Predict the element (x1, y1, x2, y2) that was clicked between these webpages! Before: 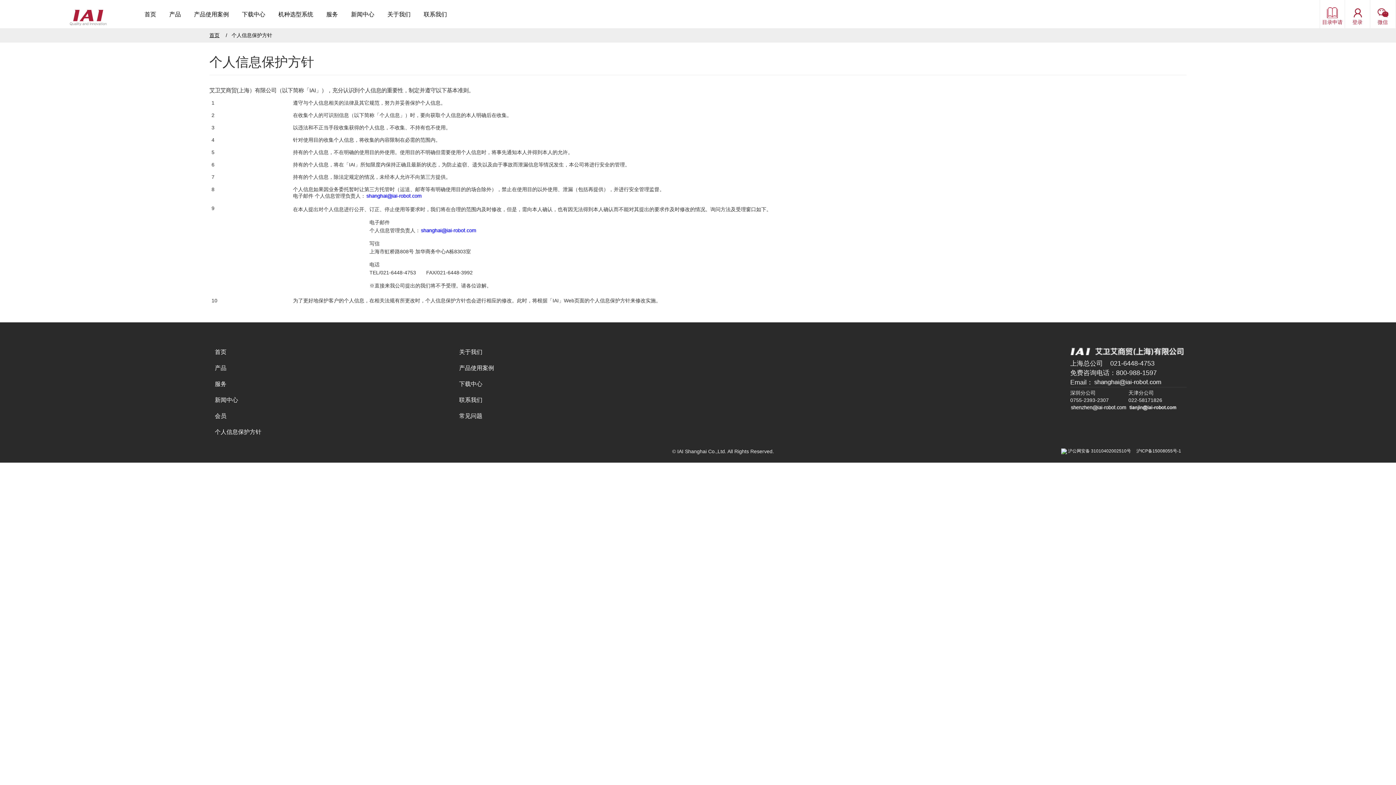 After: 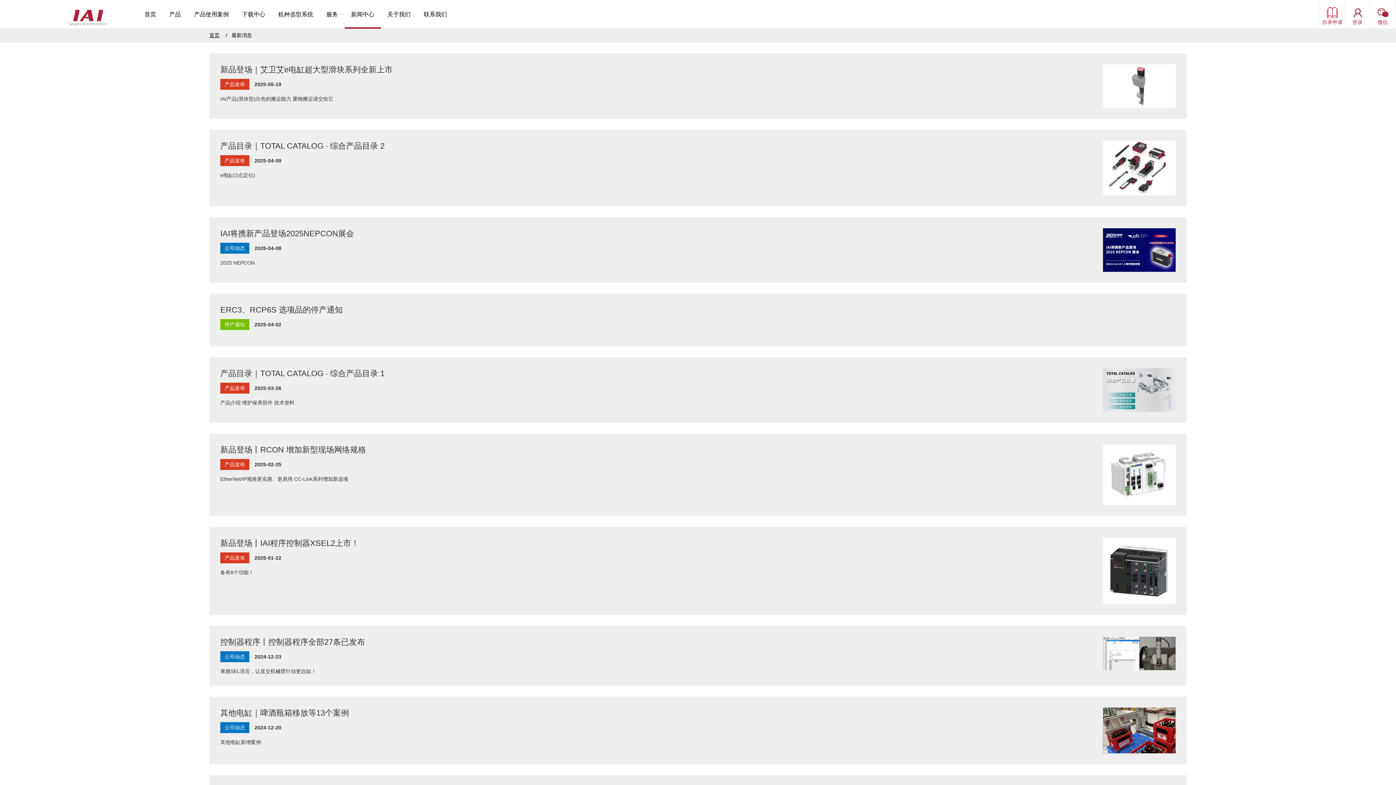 Action: label: 新闻中心 bbox: (214, 396, 401, 404)